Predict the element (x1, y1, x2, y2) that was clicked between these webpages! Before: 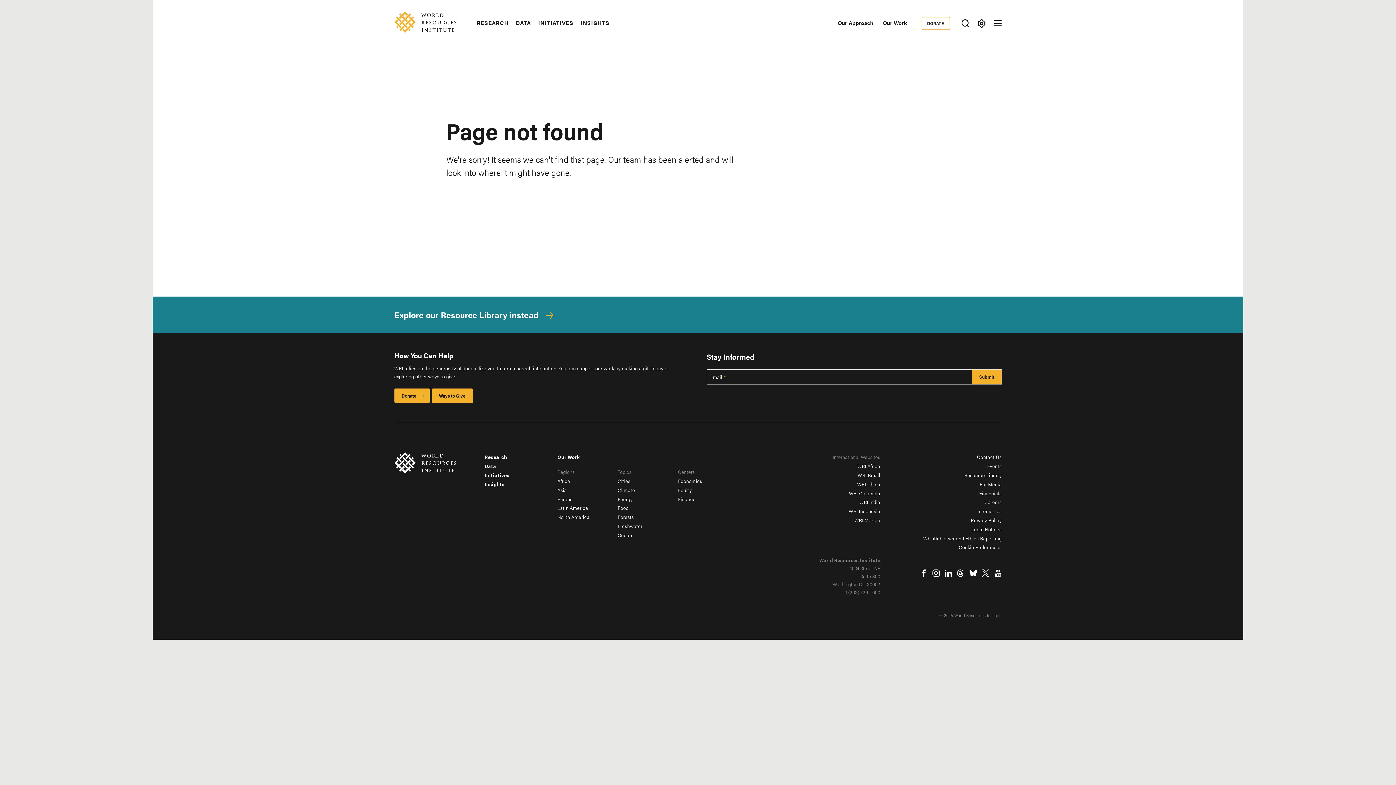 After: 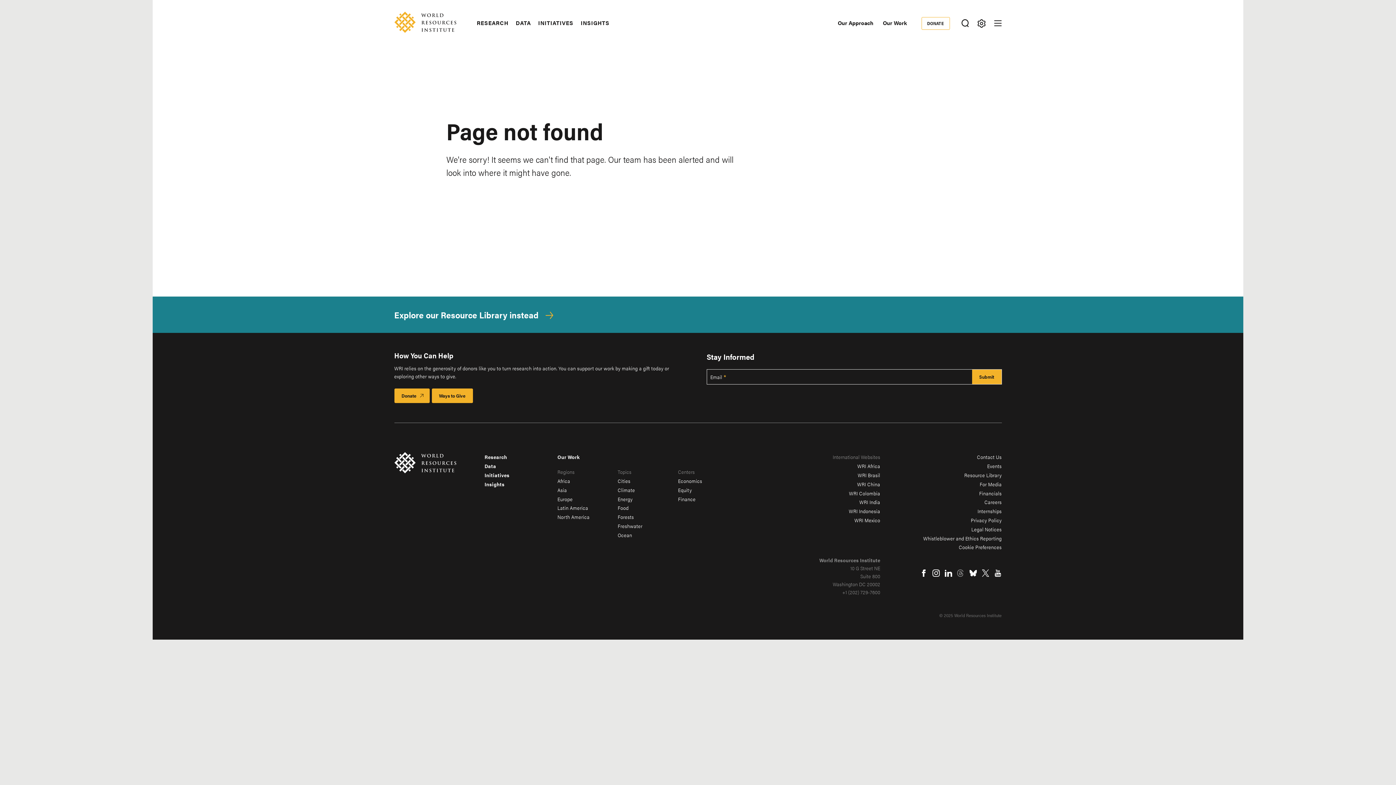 Action: bbox: (957, 569, 964, 577) label: Threads